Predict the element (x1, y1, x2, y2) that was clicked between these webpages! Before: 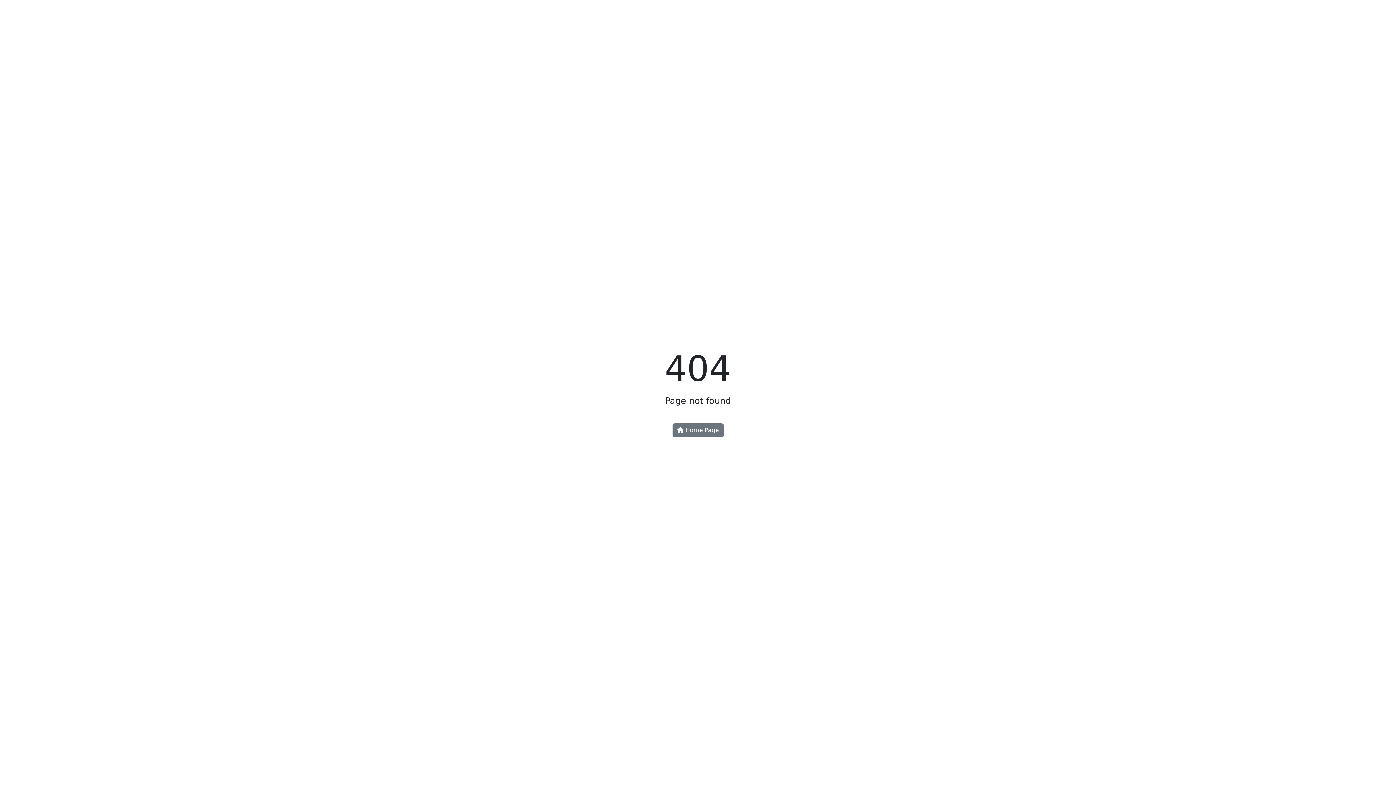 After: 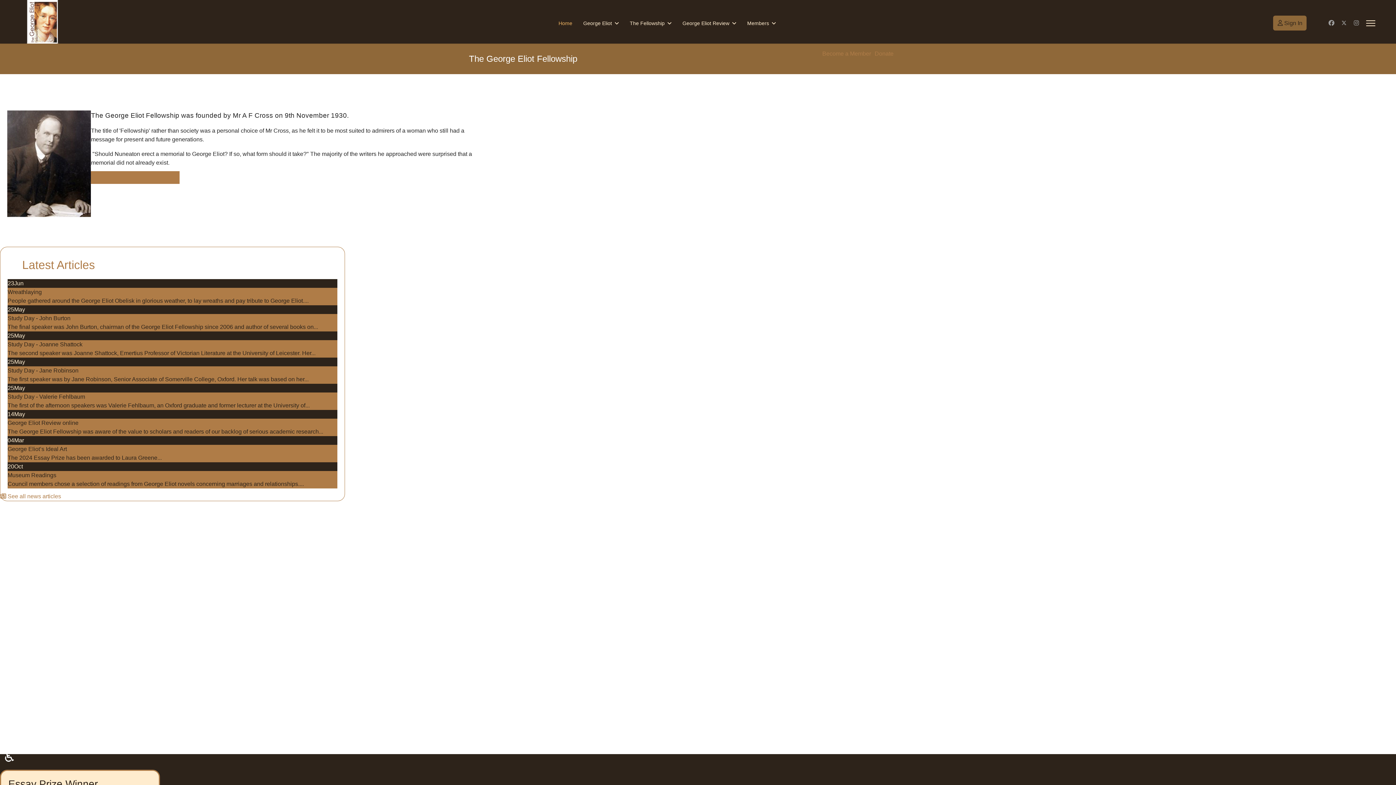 Action: label:  Home Page bbox: (672, 423, 723, 437)